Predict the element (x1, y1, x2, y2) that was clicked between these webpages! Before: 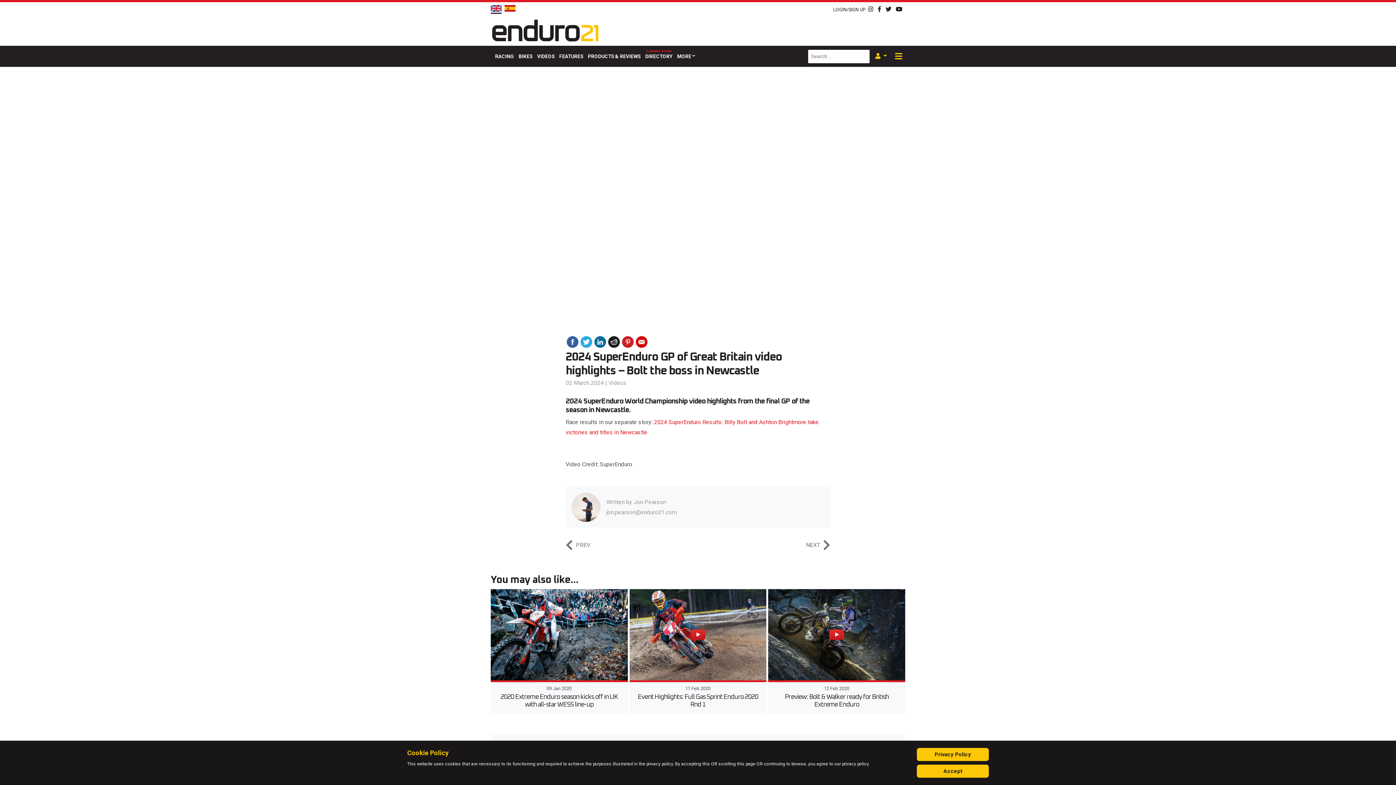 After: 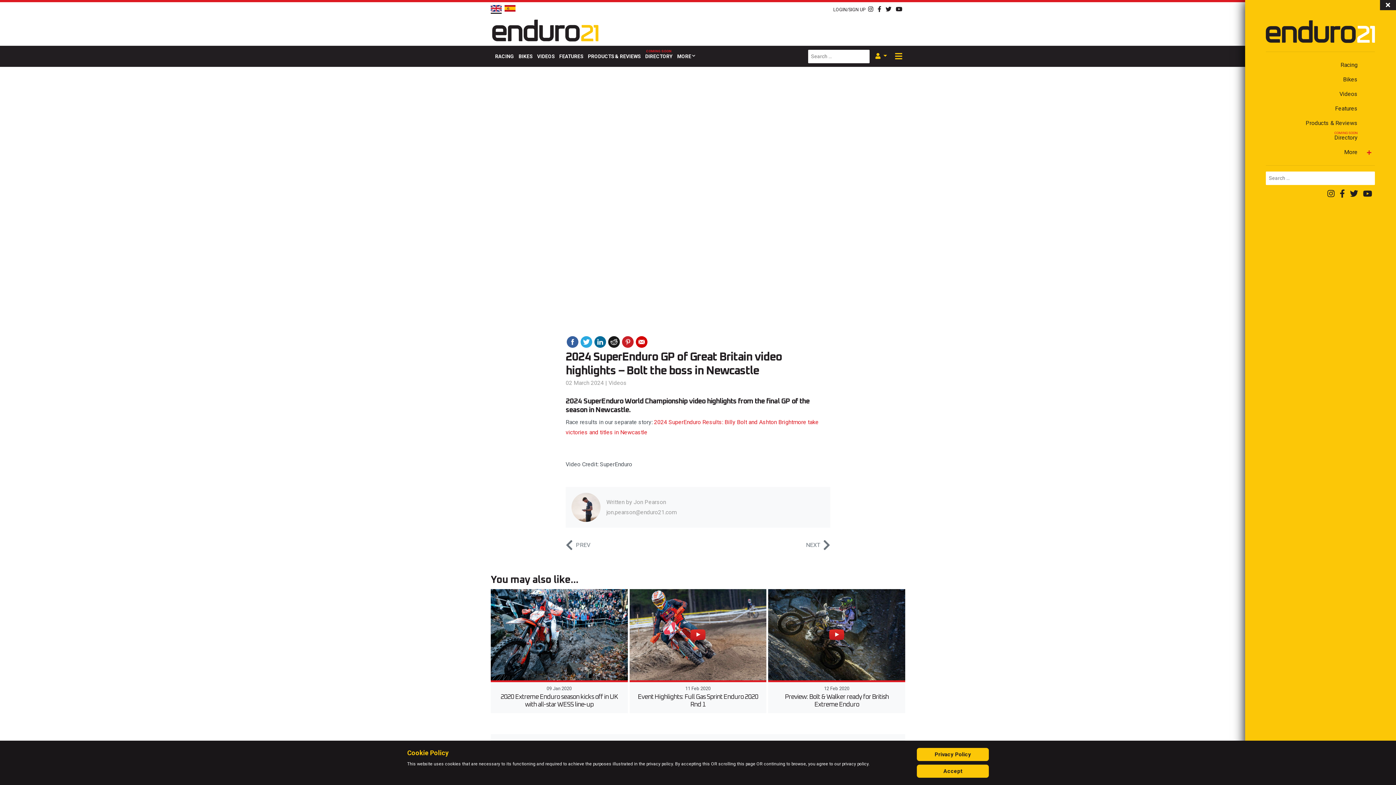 Action: bbox: (892, 51, 904, 61)